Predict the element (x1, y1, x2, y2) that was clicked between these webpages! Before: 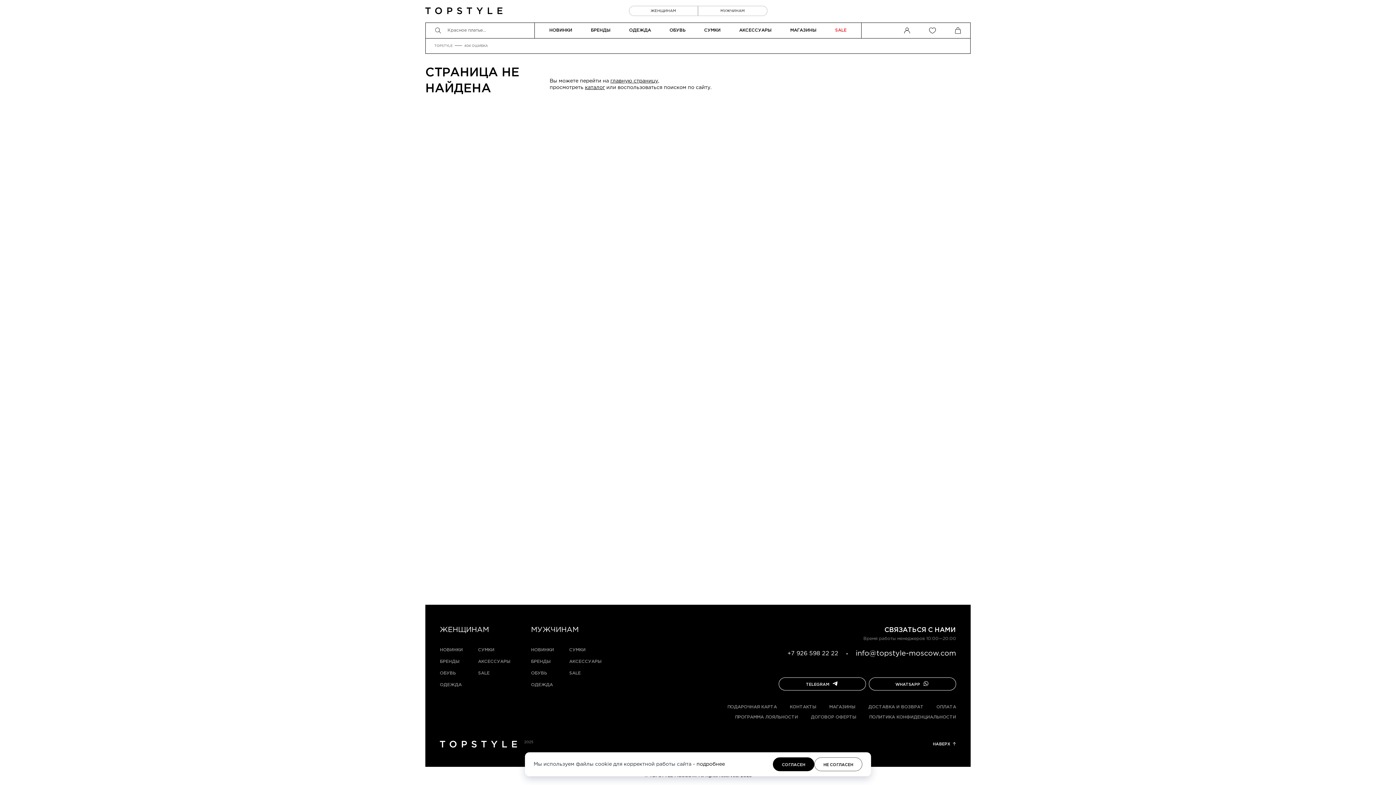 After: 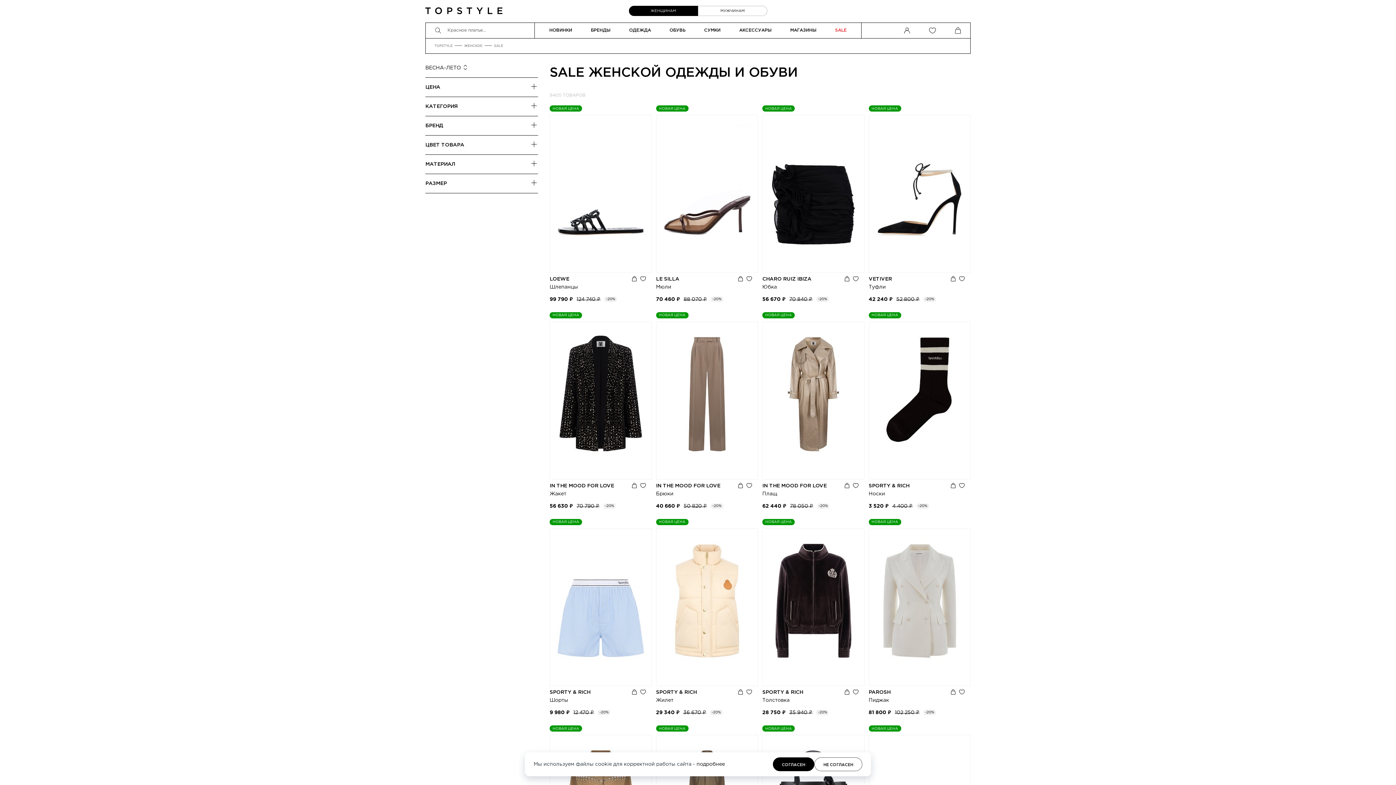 Action: label: SALE bbox: (478, 671, 489, 676)